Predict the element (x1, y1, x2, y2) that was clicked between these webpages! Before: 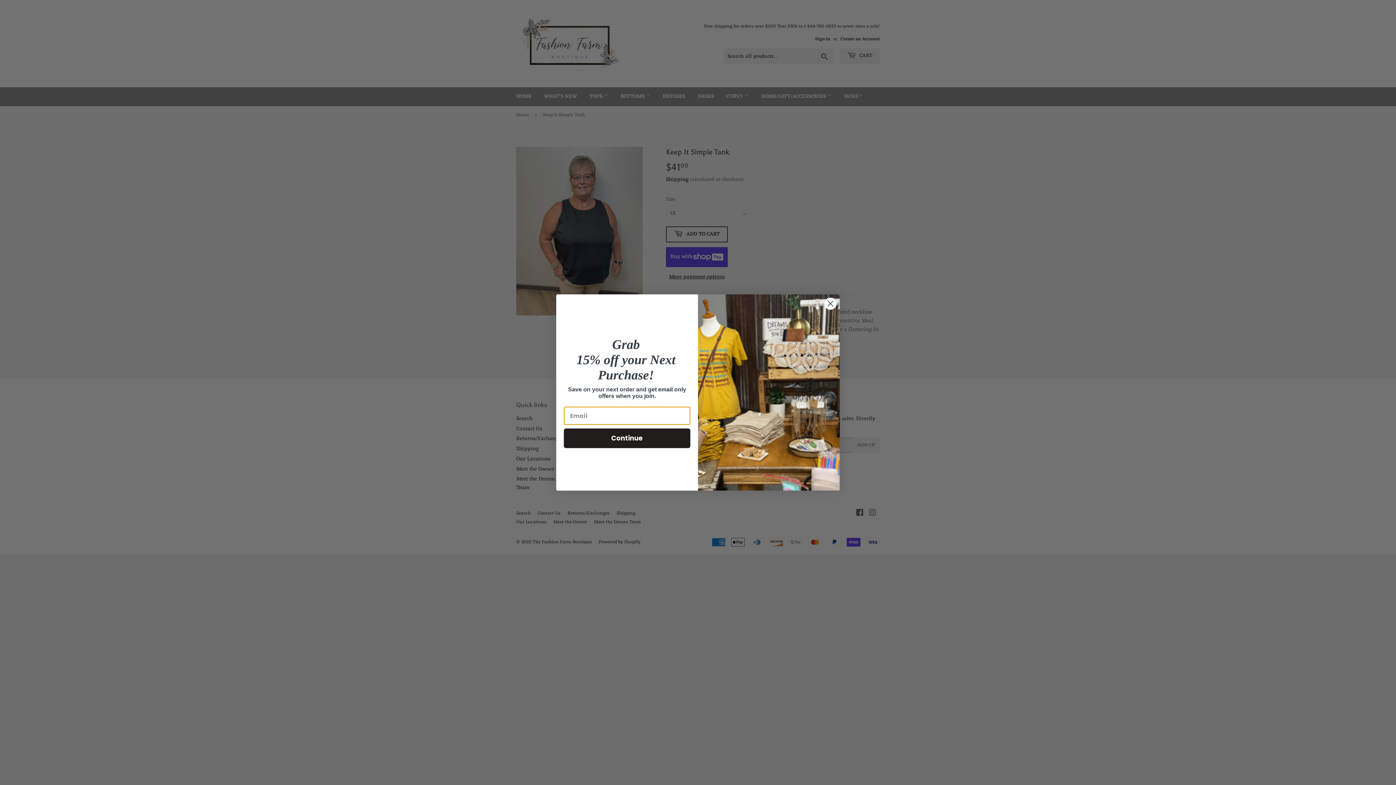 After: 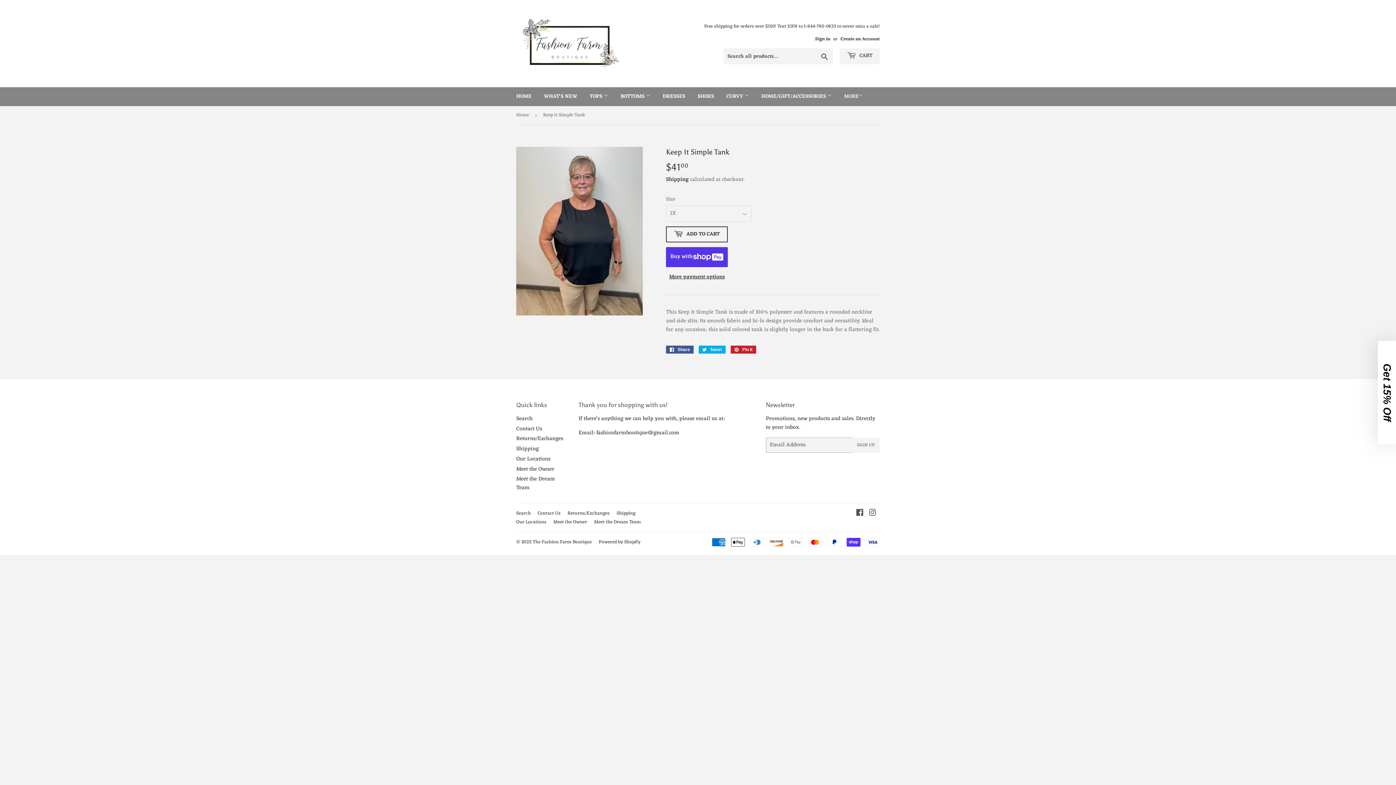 Action: bbox: (824, 297, 837, 310) label: Close dialog